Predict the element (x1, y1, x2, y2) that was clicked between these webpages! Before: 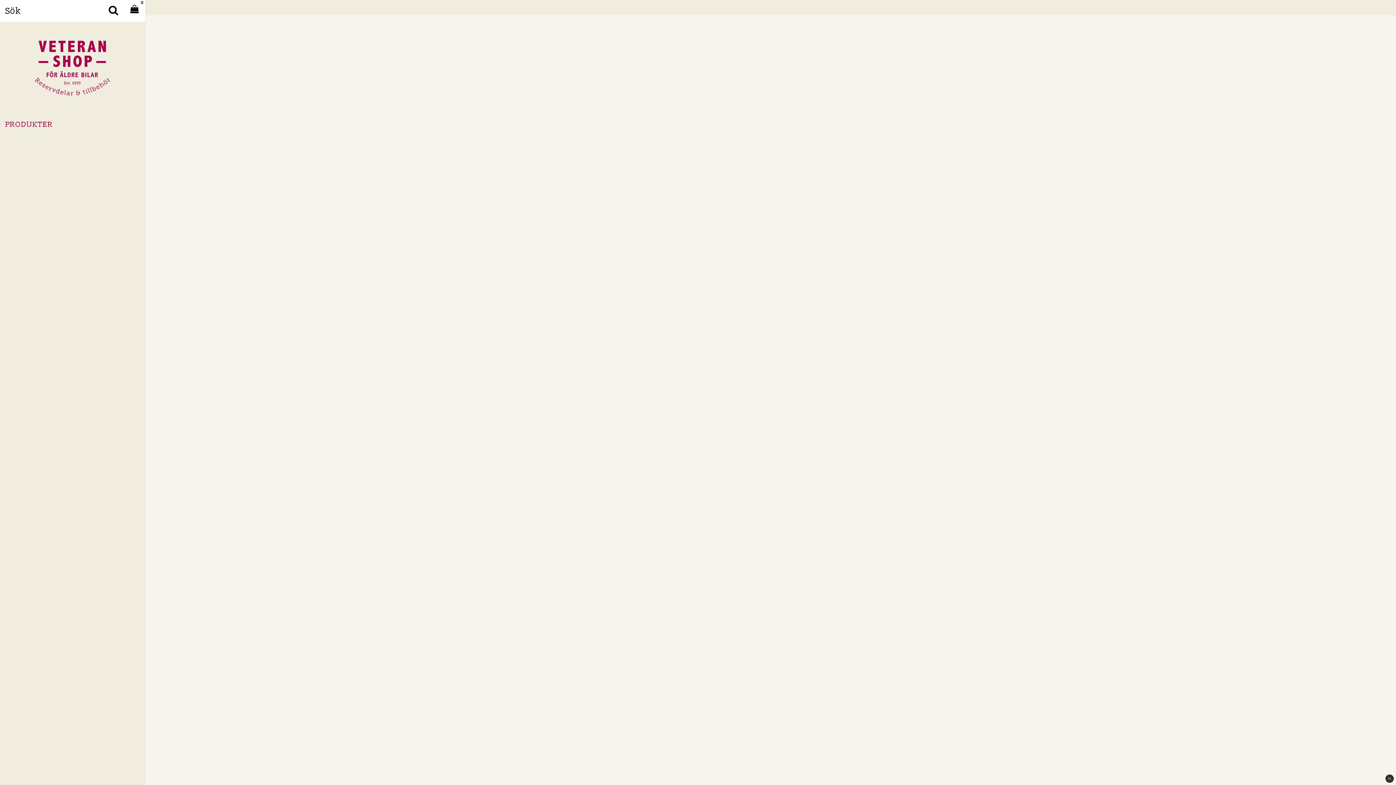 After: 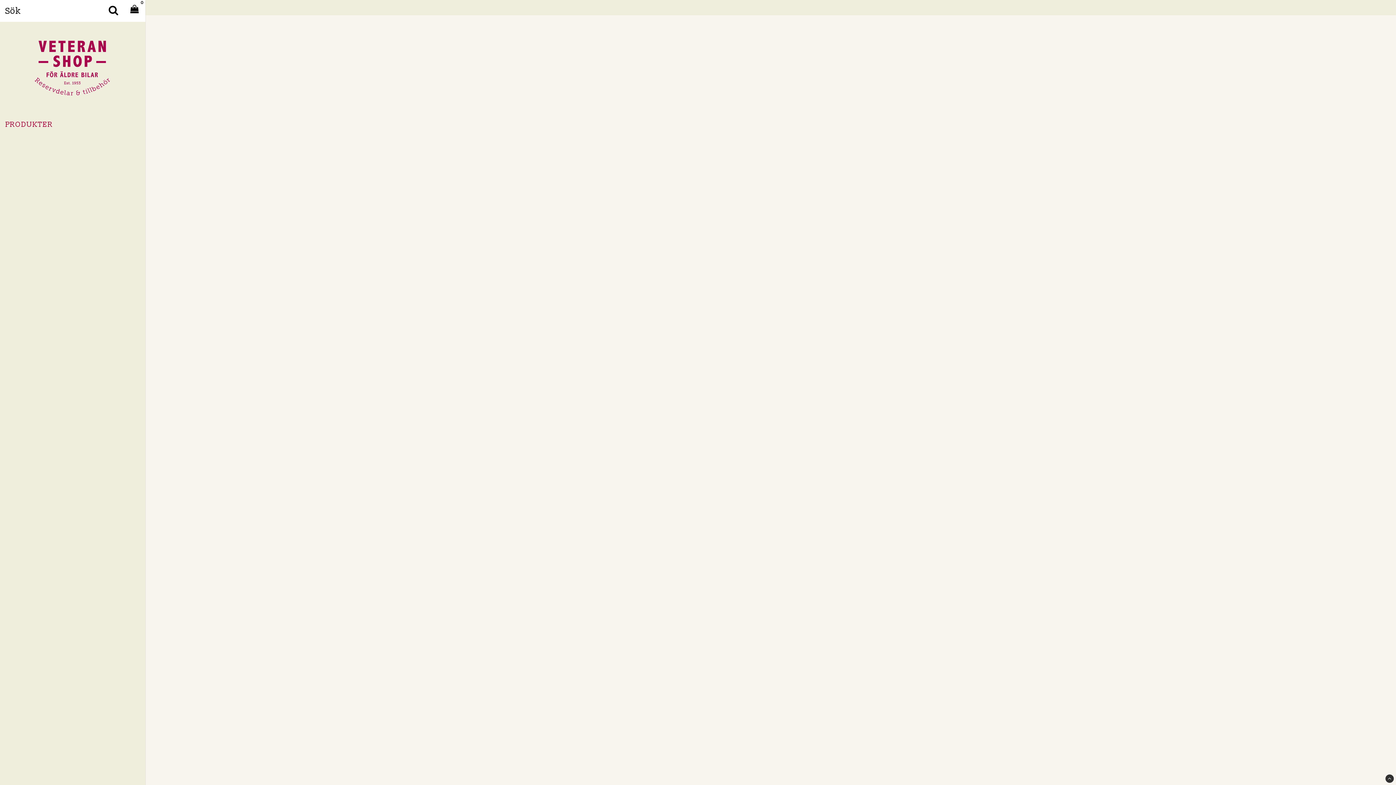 Action: bbox: (5, 25, 140, 109)